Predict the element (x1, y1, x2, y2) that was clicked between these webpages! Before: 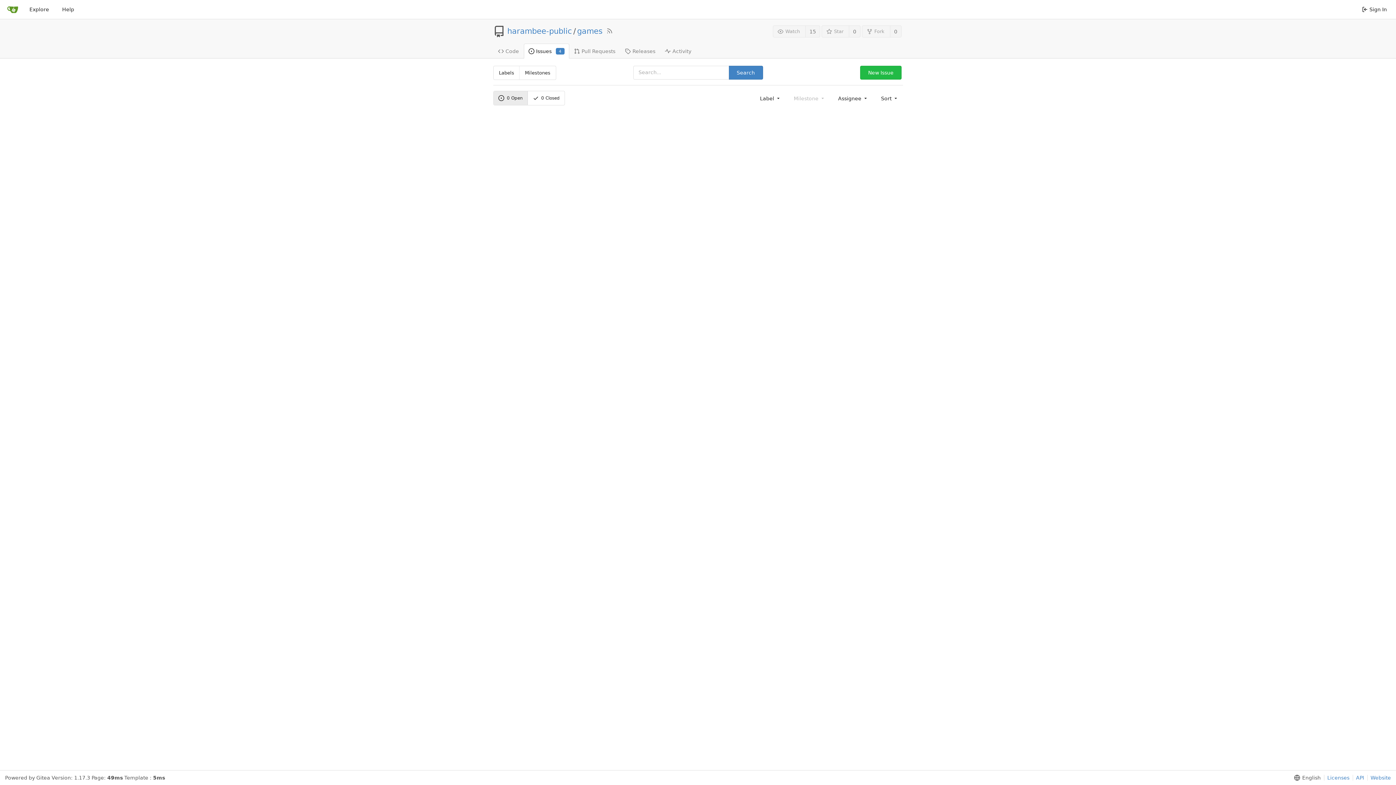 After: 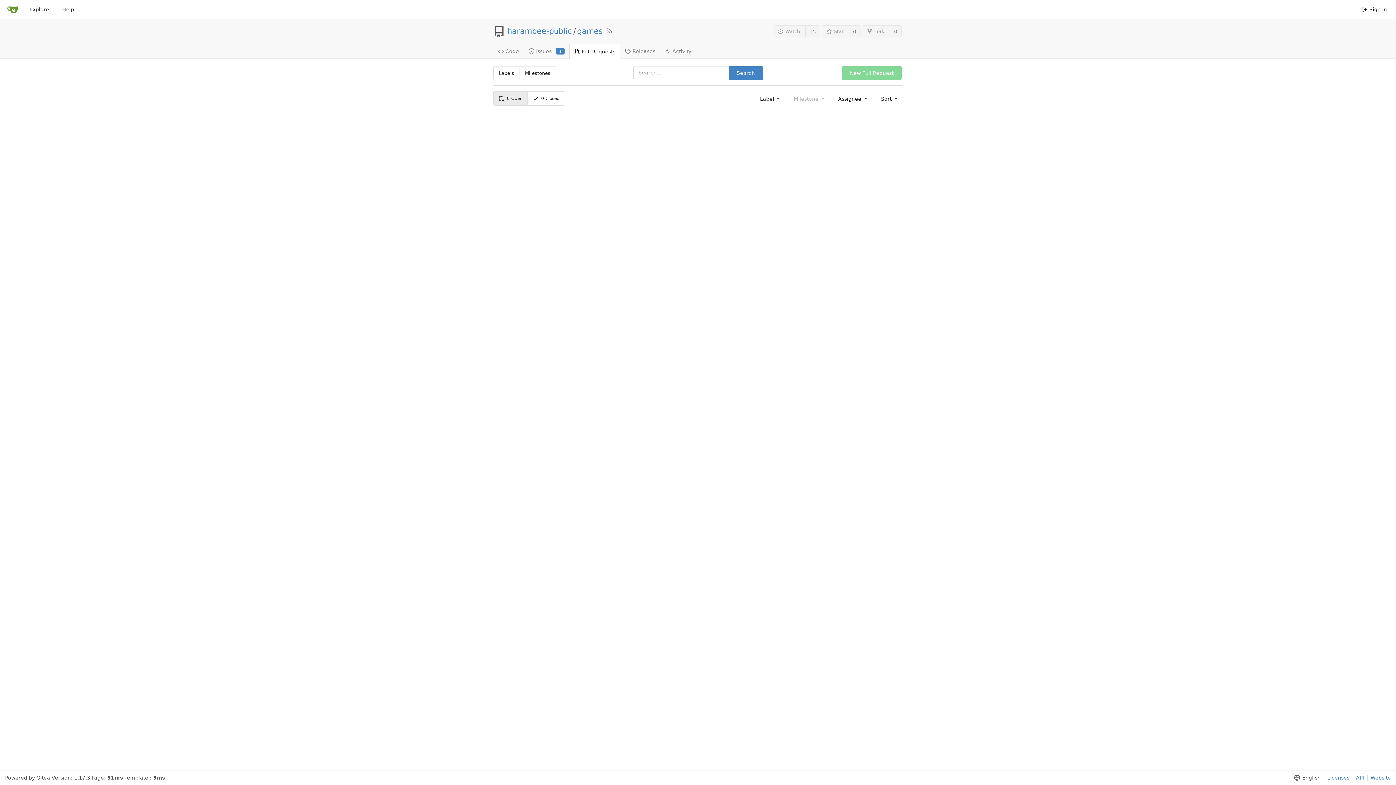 Action: label: Pull Requests bbox: (569, 43, 620, 58)